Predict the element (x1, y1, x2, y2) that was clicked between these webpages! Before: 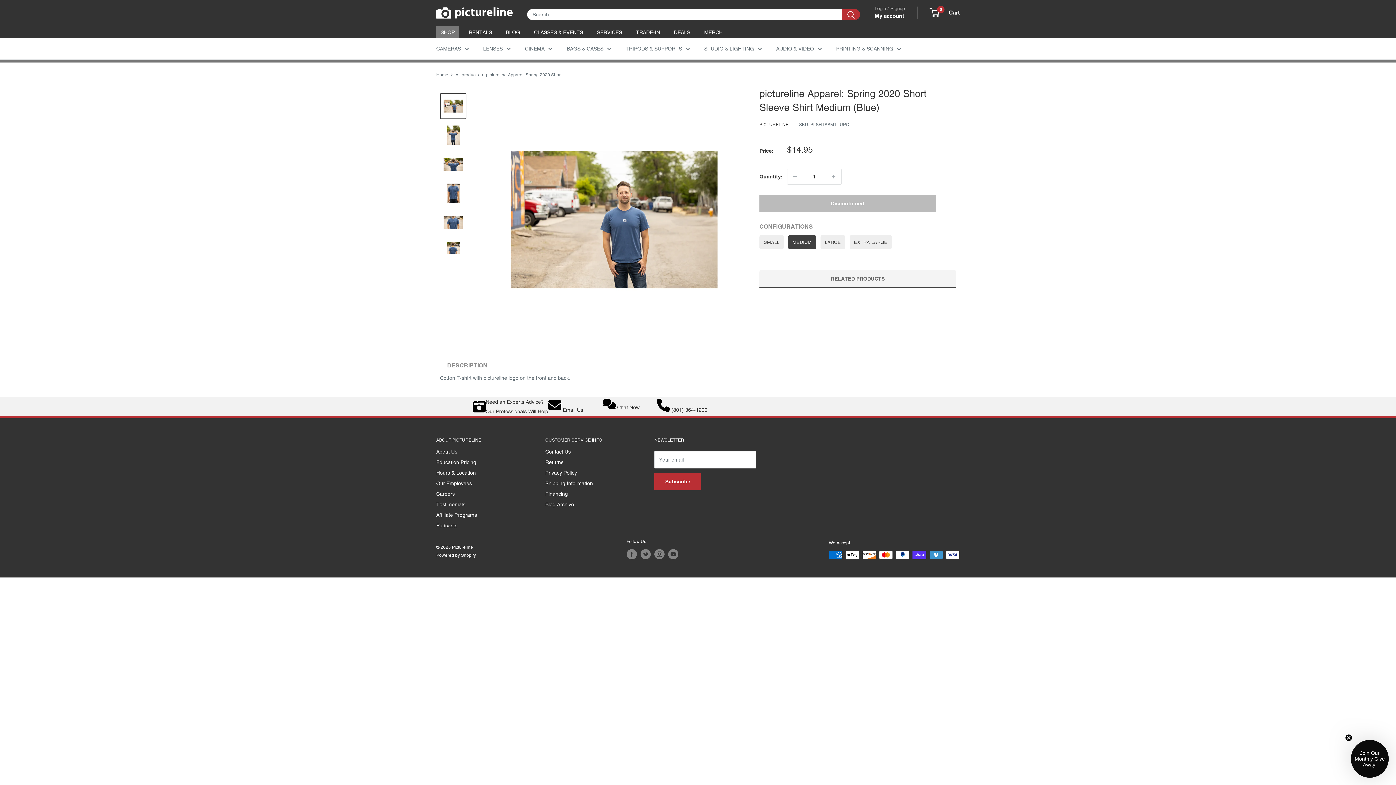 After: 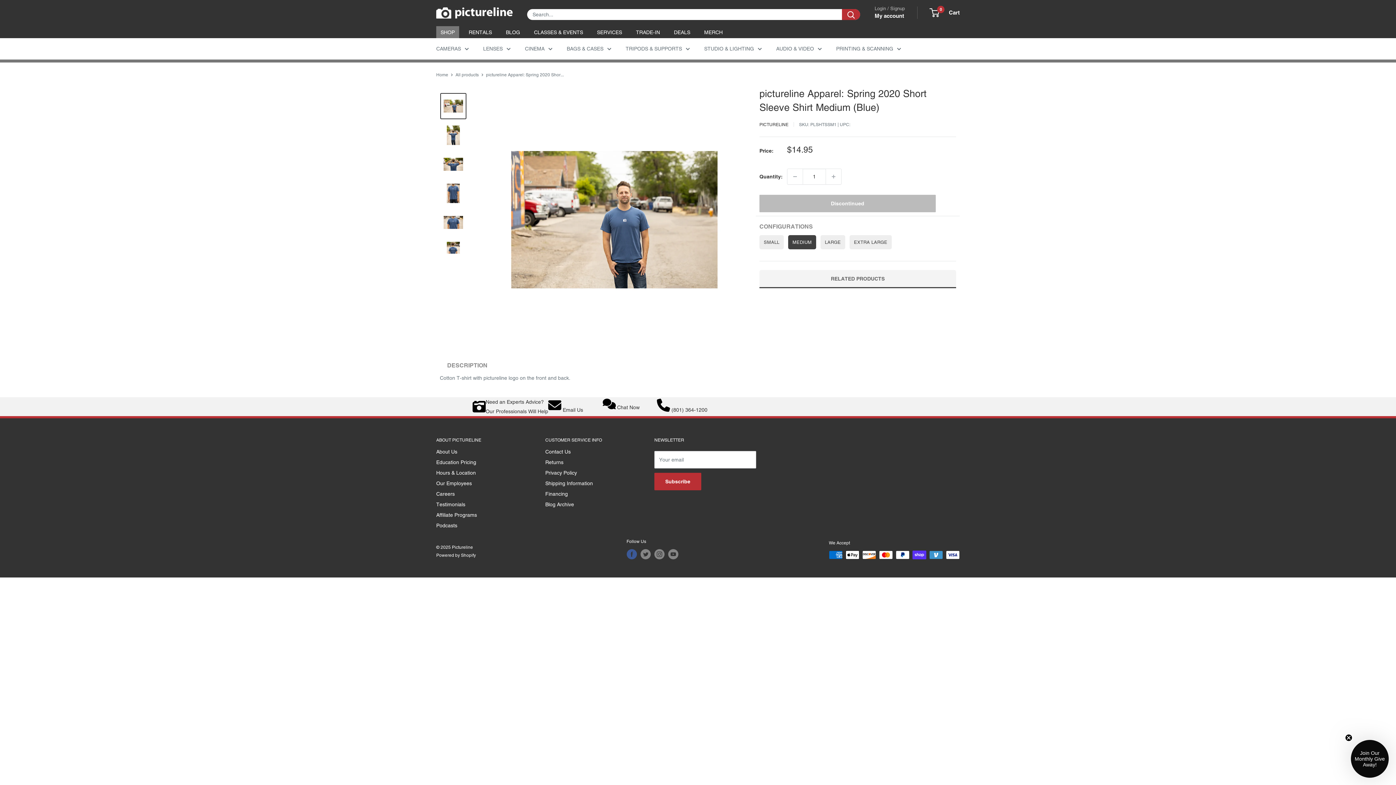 Action: label: Follow us on Facebook bbox: (626, 549, 636, 559)